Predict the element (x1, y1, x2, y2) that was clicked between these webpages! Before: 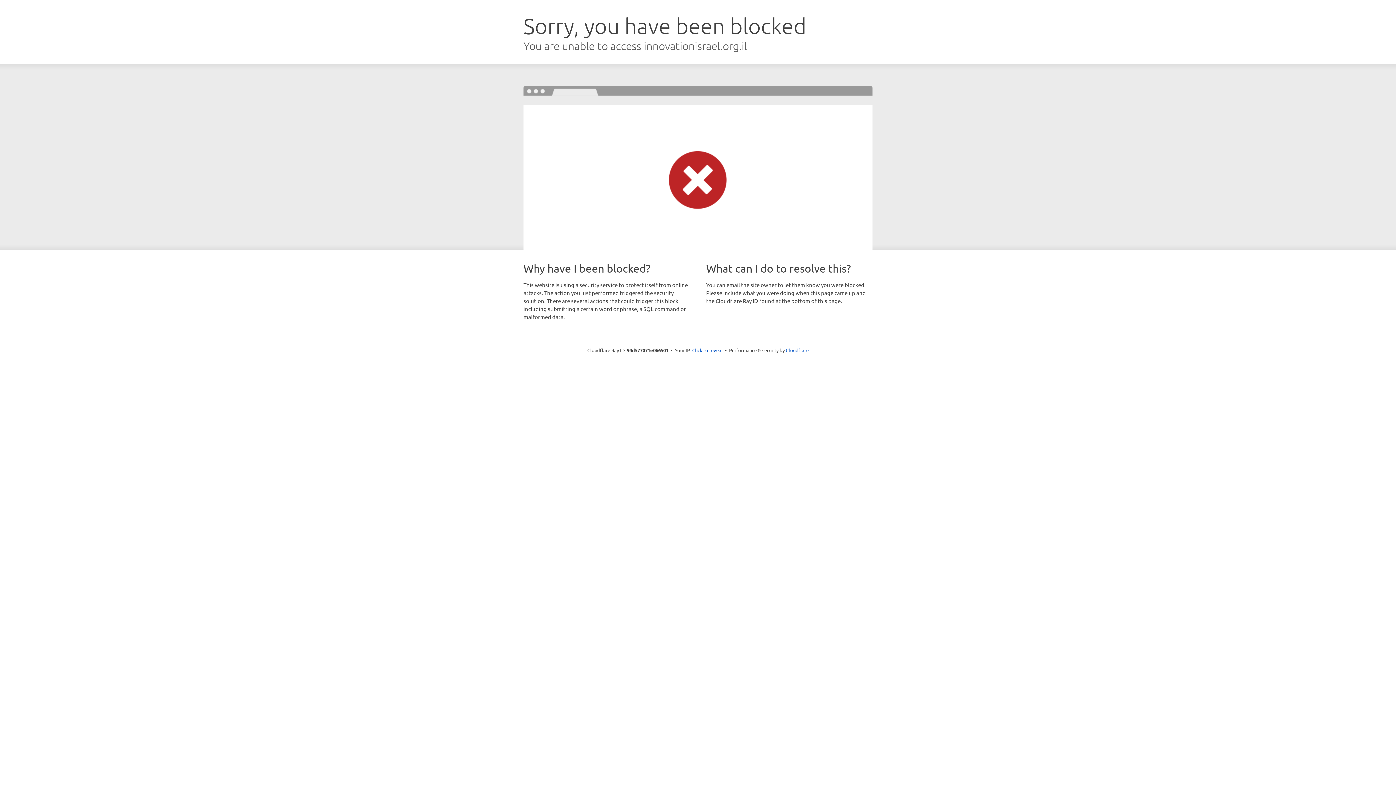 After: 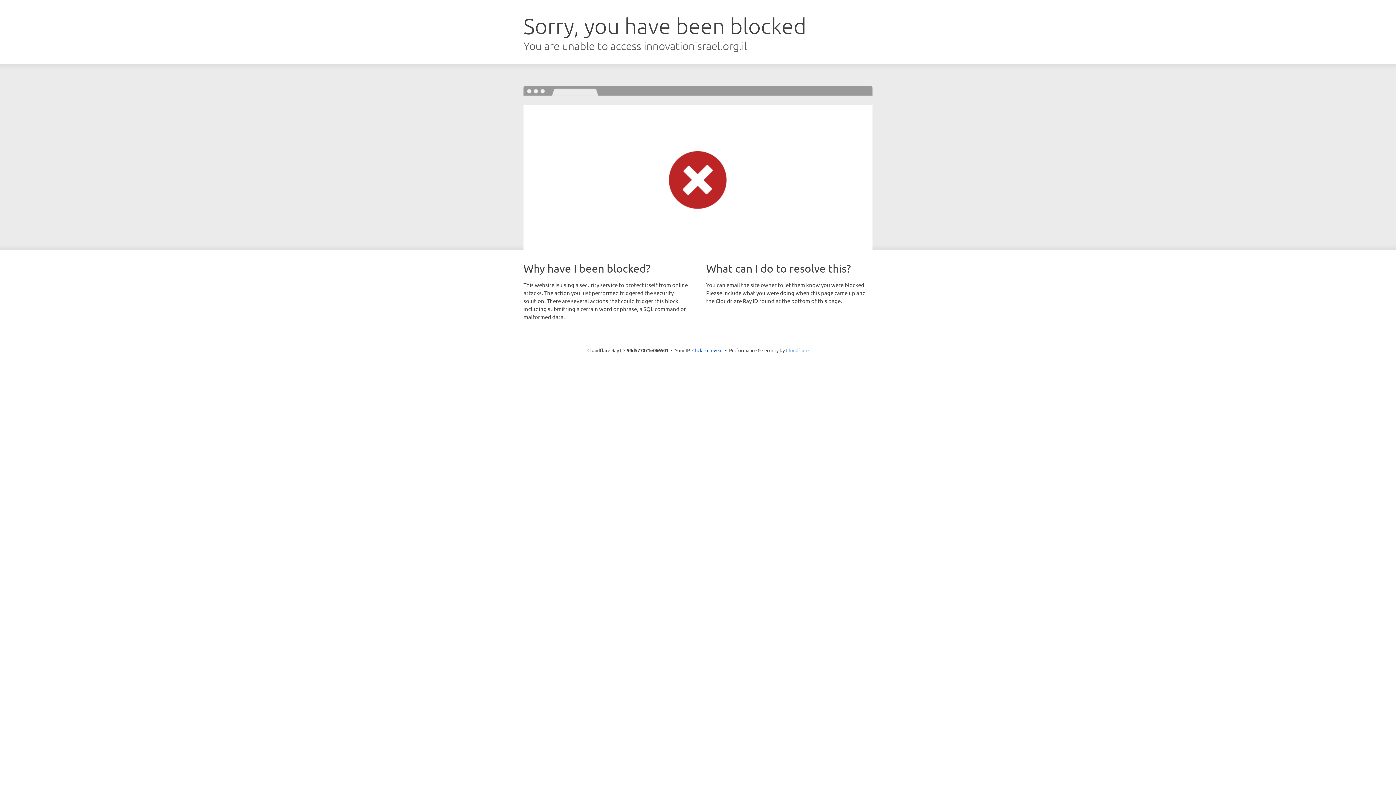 Action: bbox: (786, 347, 808, 353) label: Cloudflare